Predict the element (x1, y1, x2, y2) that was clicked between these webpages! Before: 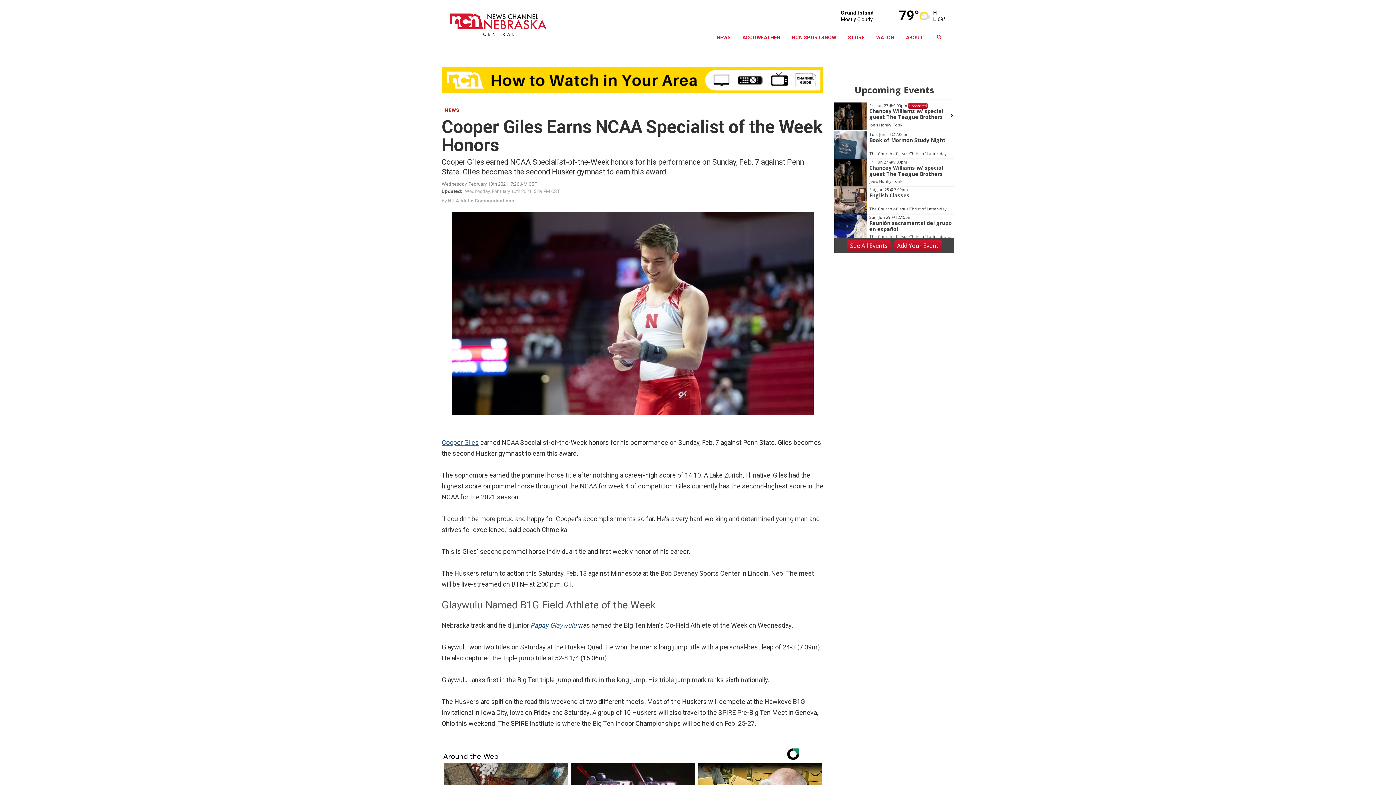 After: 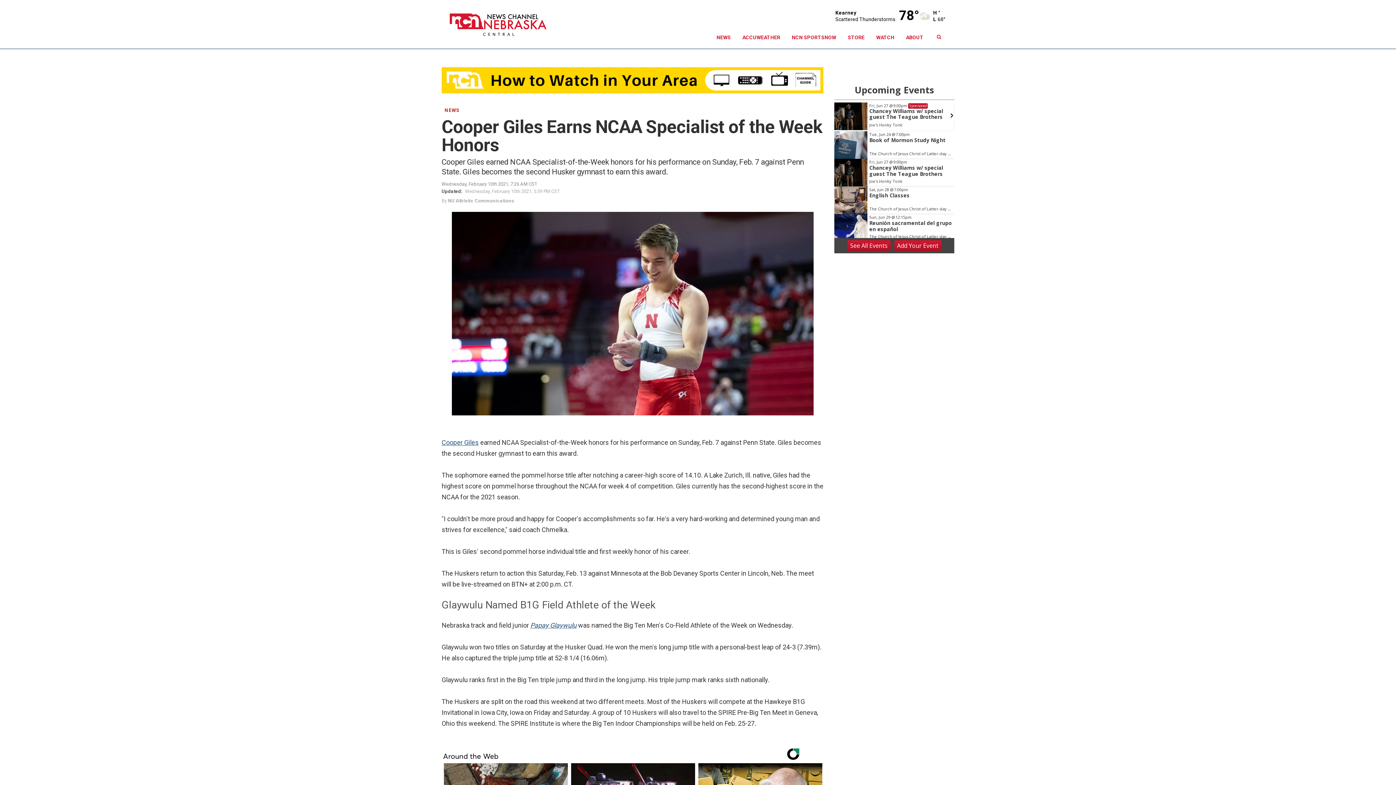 Action: label: See All Events bbox: (847, 240, 890, 251)